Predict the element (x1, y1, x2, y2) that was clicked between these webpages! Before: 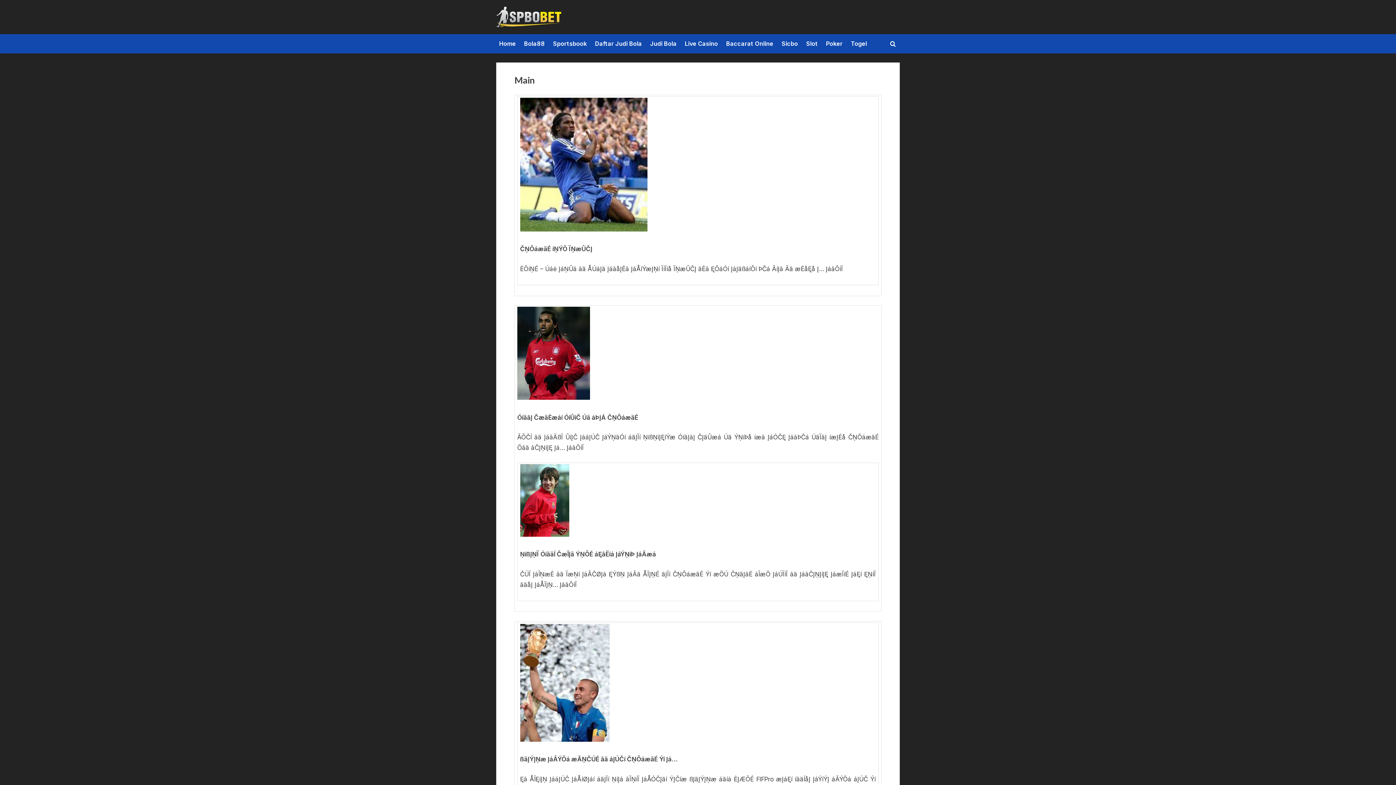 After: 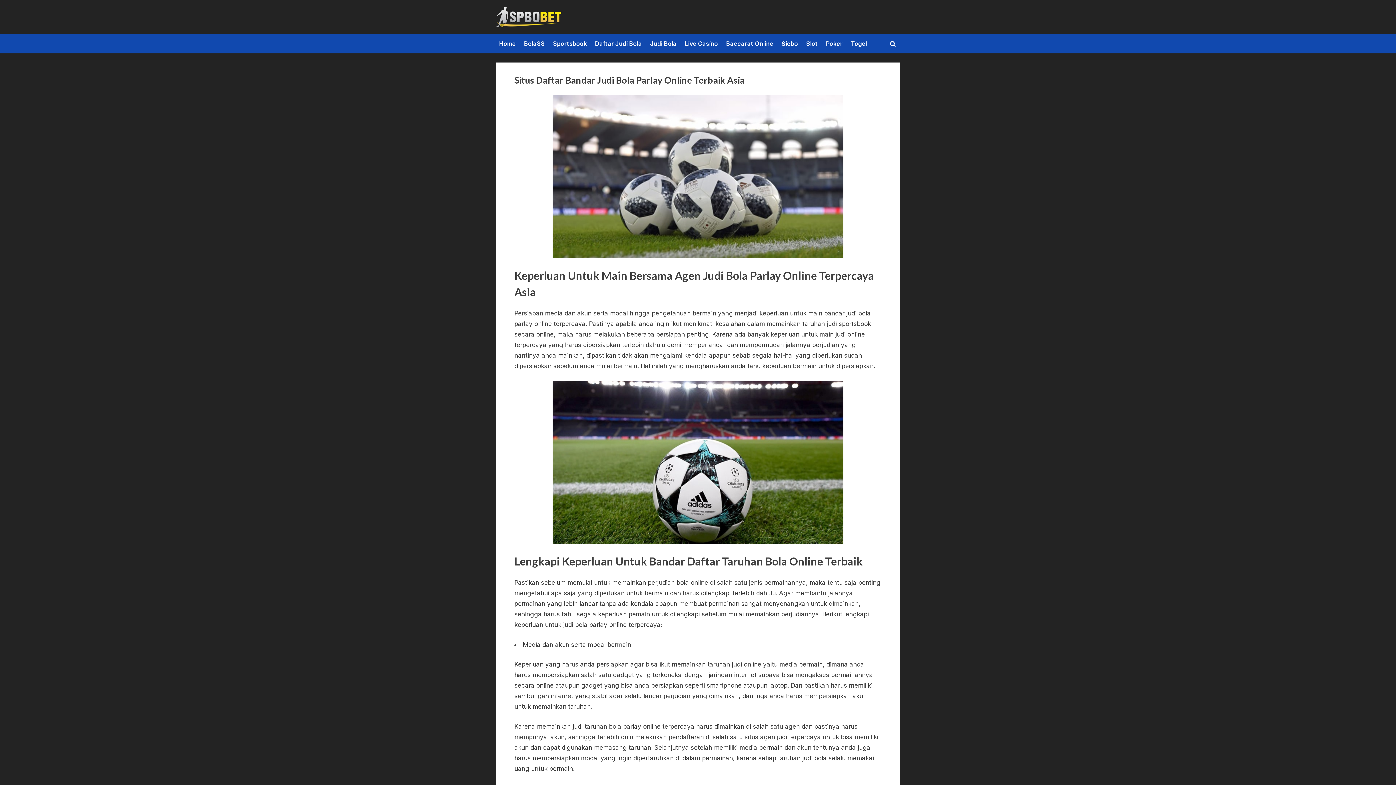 Action: label: Judi Bola bbox: (647, 36, 679, 50)